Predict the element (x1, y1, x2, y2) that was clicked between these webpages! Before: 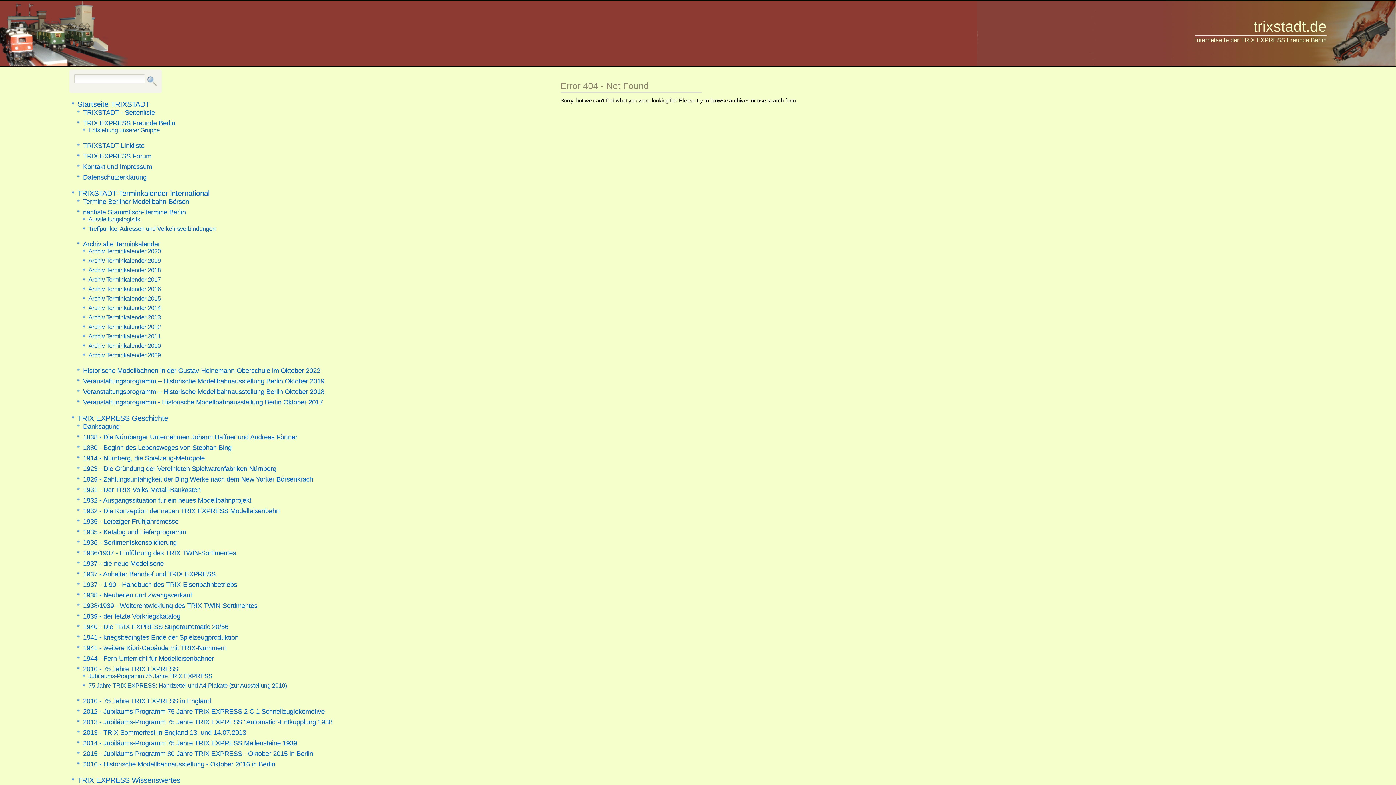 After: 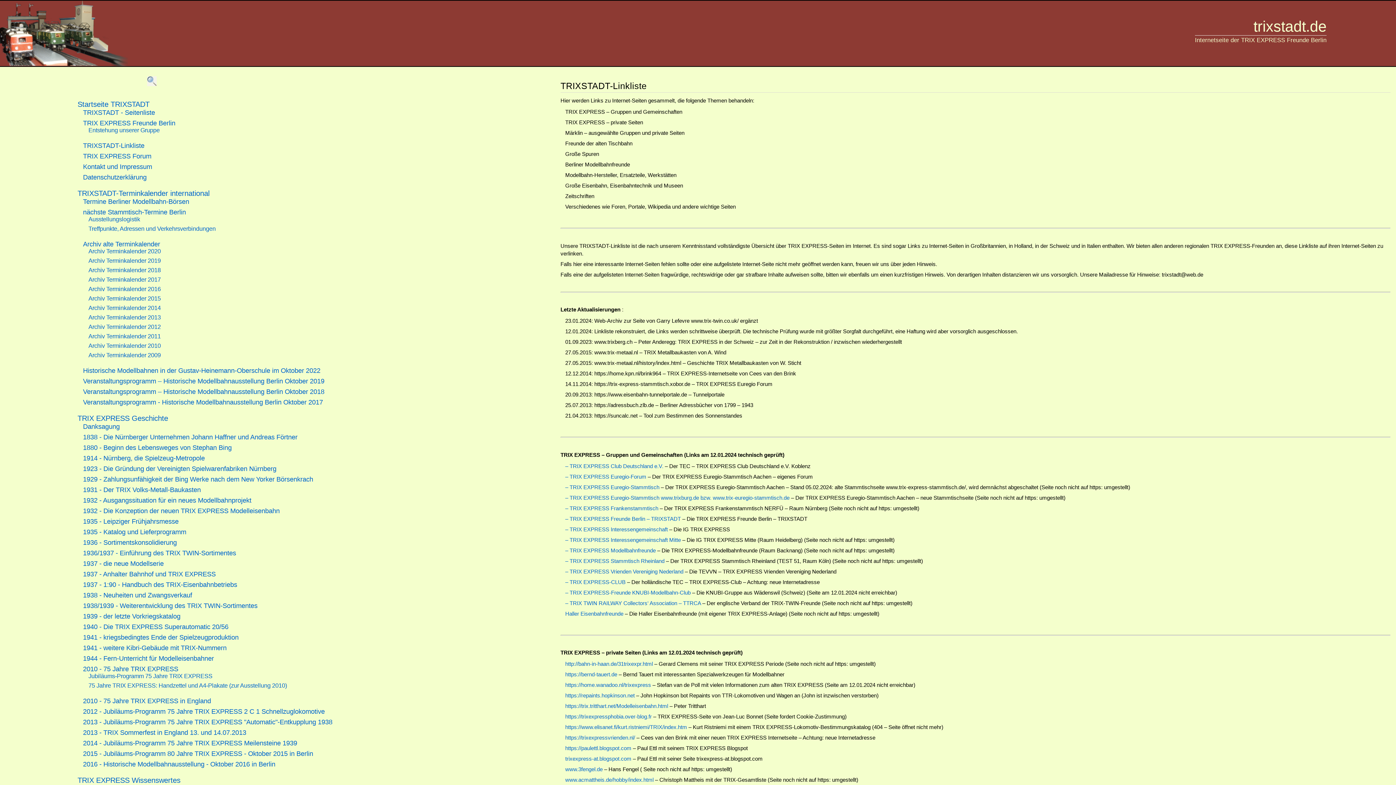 Action: bbox: (83, 141, 144, 149) label: TRIXSTADT-Linkliste